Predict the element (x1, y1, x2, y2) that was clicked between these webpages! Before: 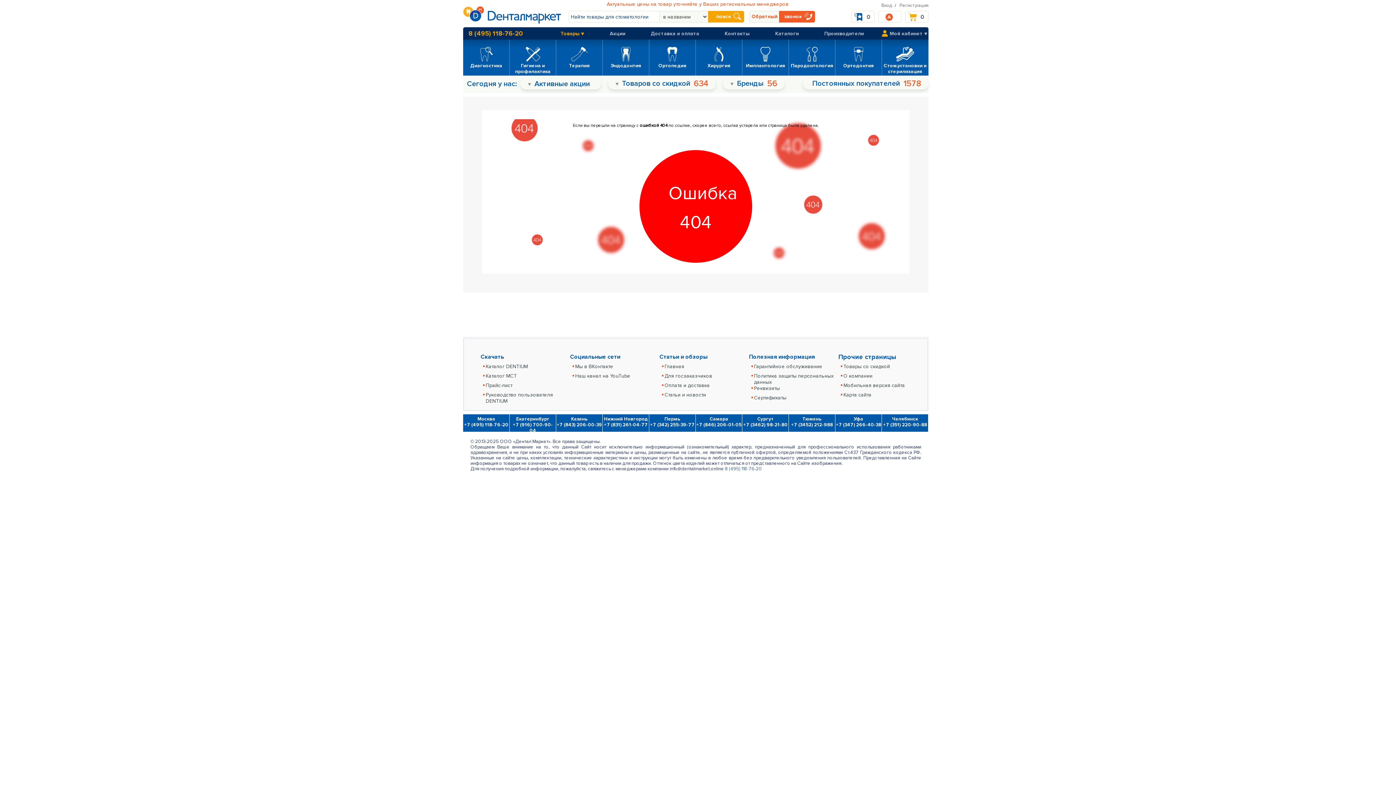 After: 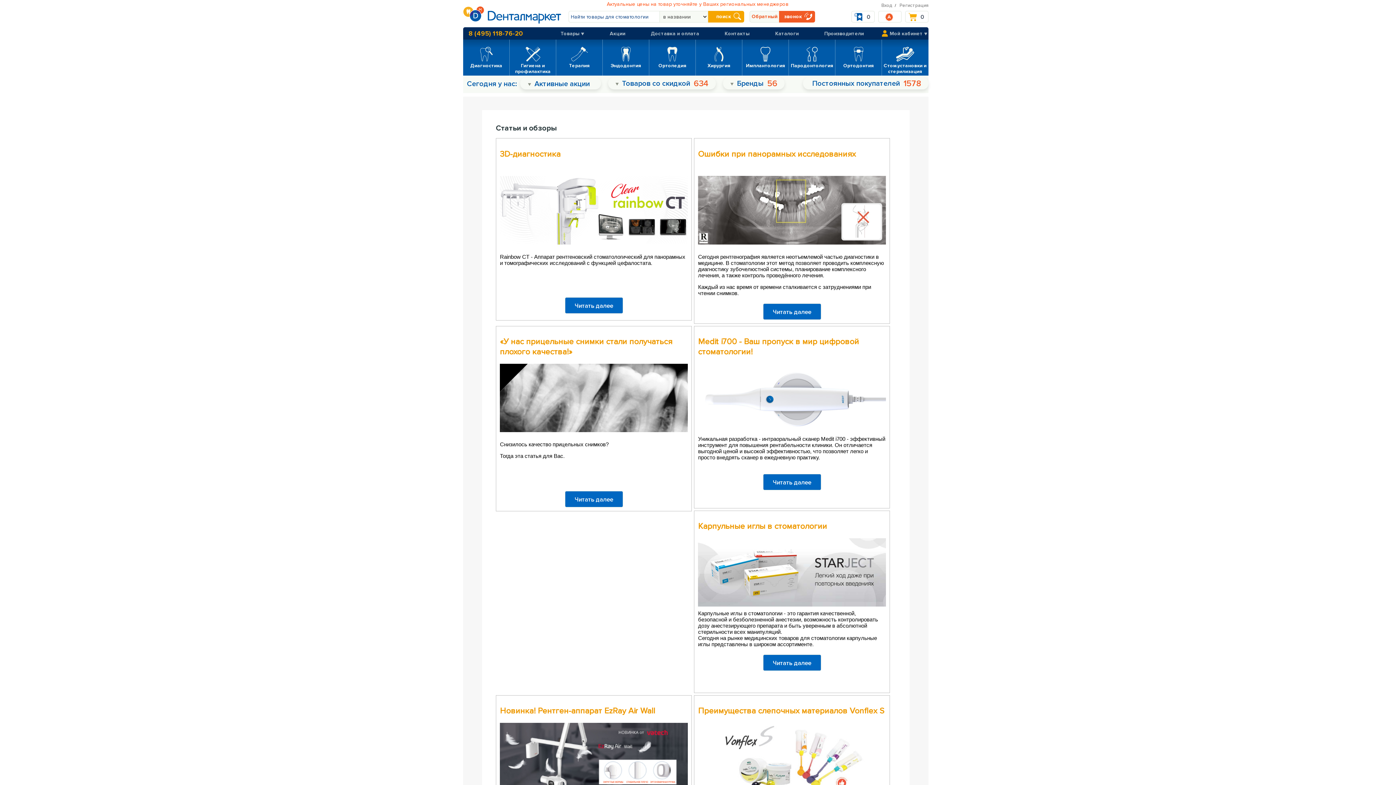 Action: label: Статьи и новости bbox: (664, 392, 706, 398)